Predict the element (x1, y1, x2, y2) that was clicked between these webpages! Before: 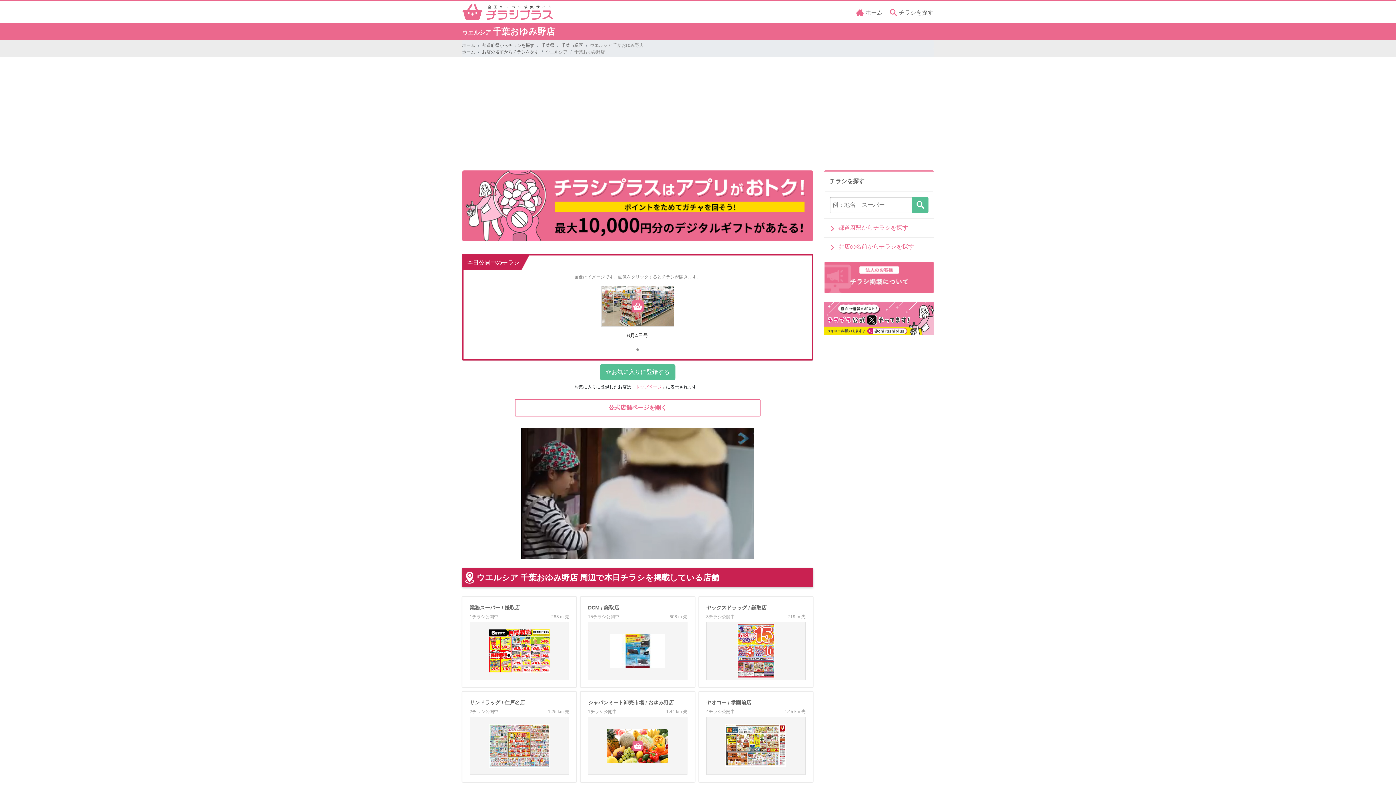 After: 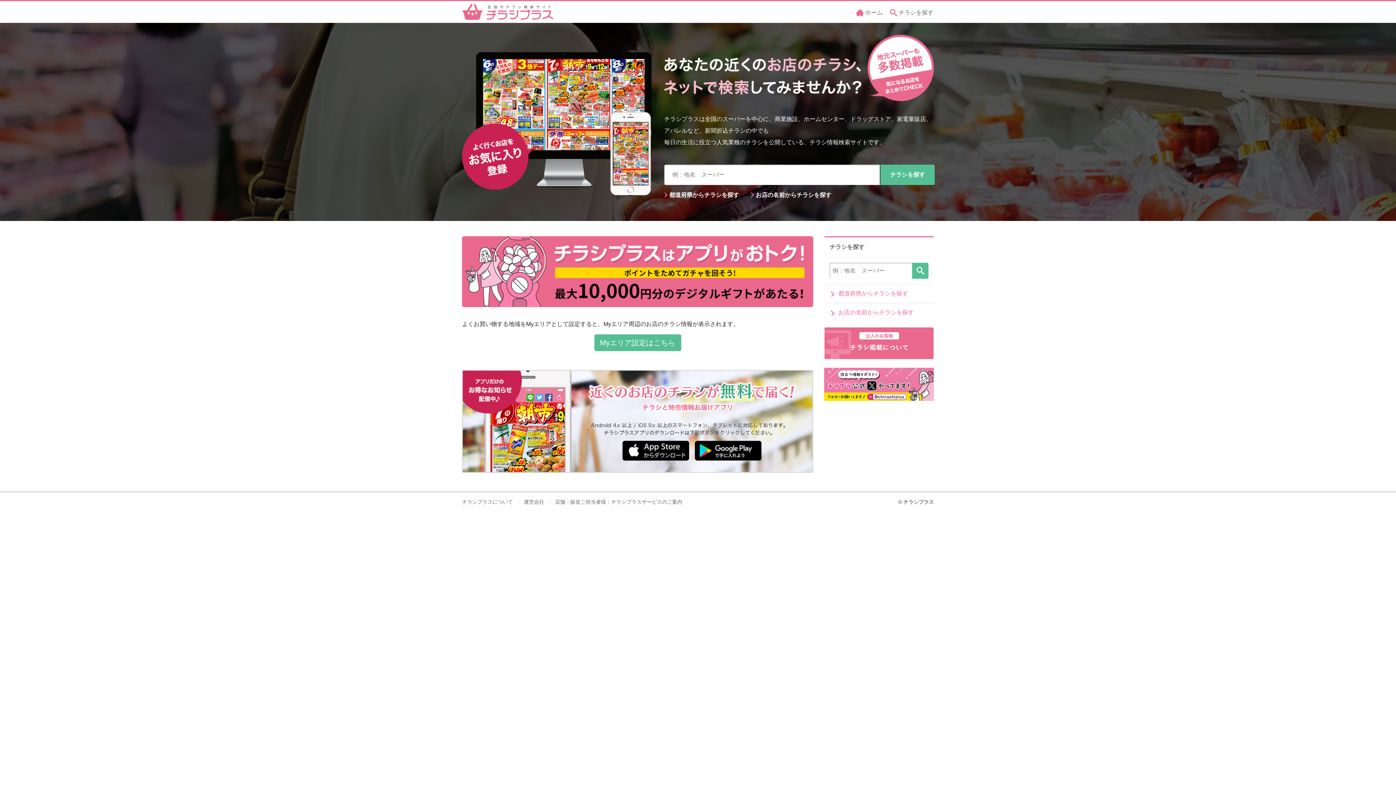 Action: bbox: (462, 43, 475, 48) label: ホーム